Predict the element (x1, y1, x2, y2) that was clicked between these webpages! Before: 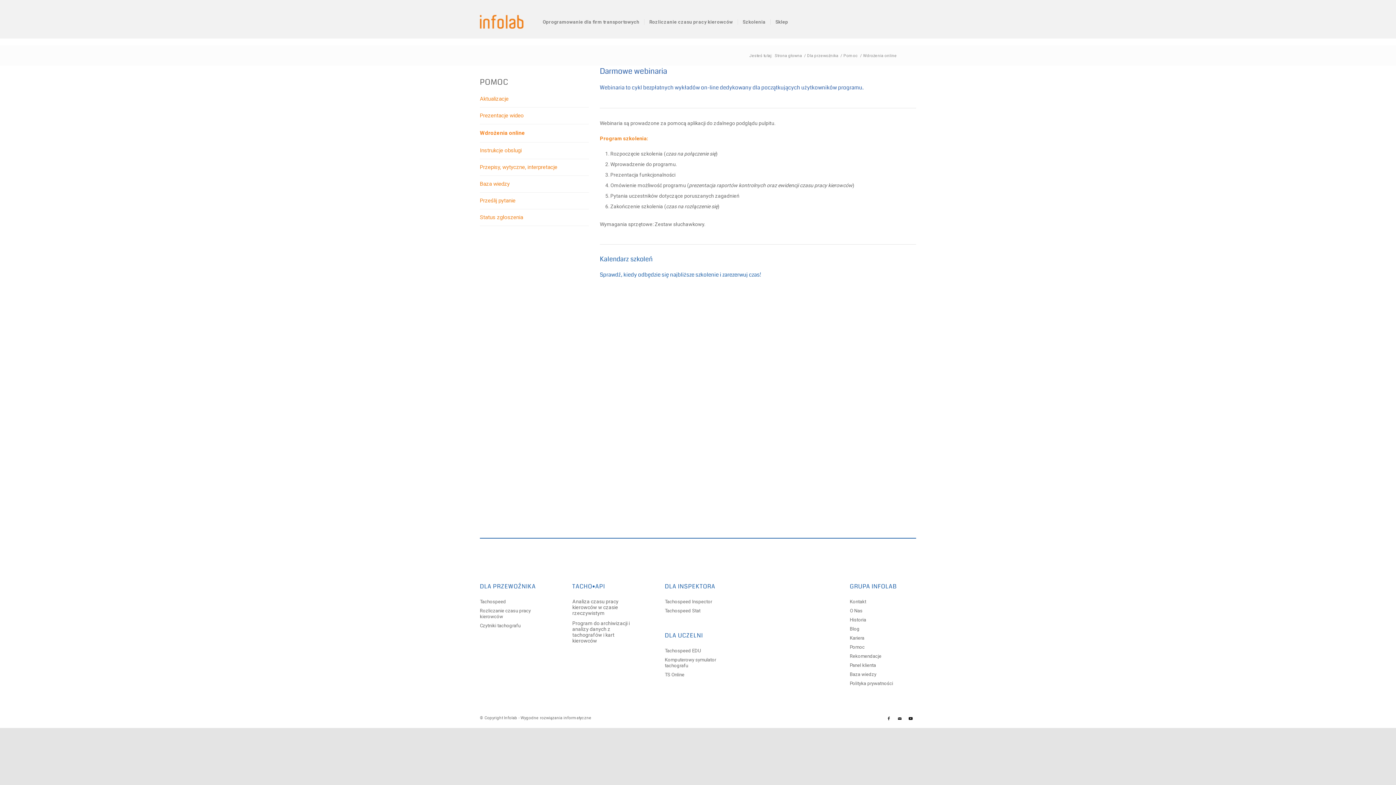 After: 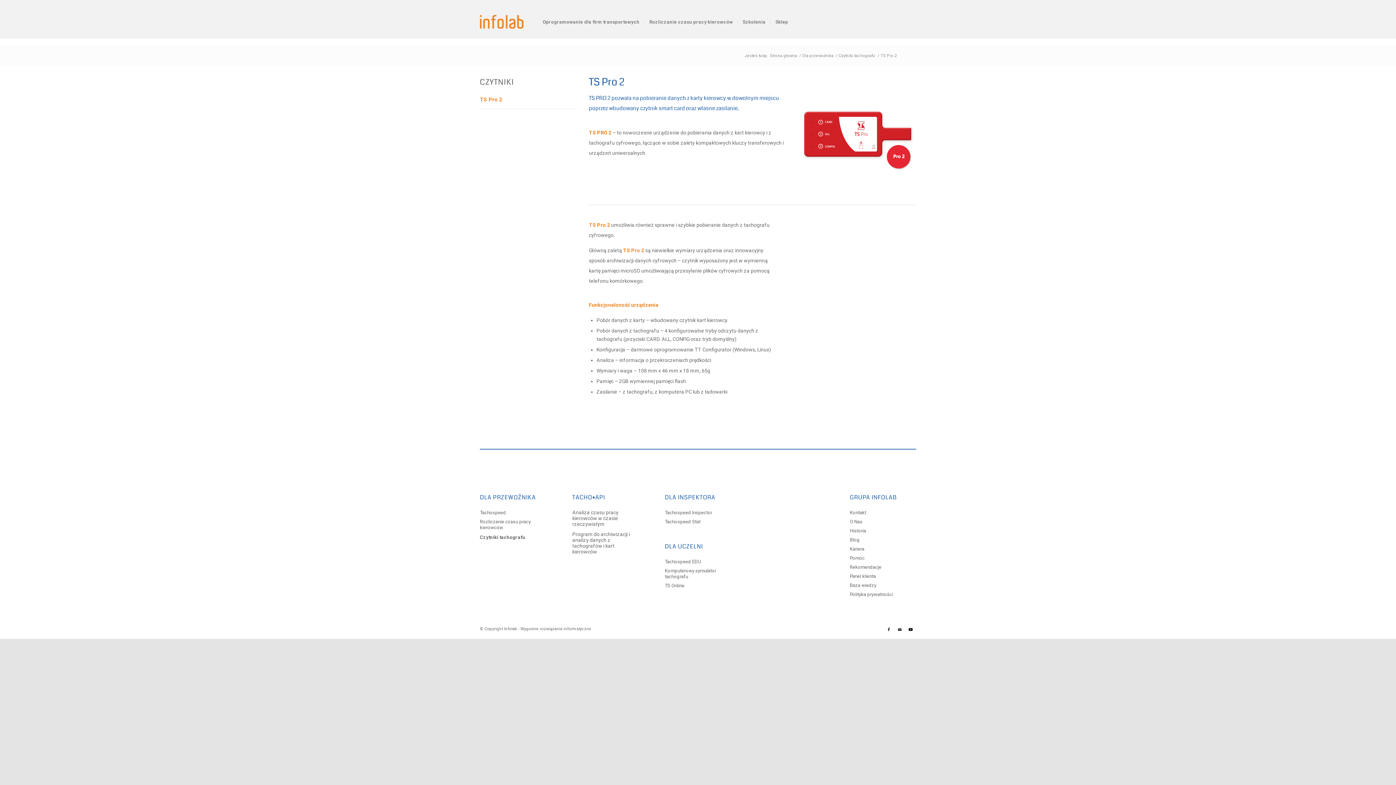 Action: label: Czytniki tachografu bbox: (480, 621, 546, 630)